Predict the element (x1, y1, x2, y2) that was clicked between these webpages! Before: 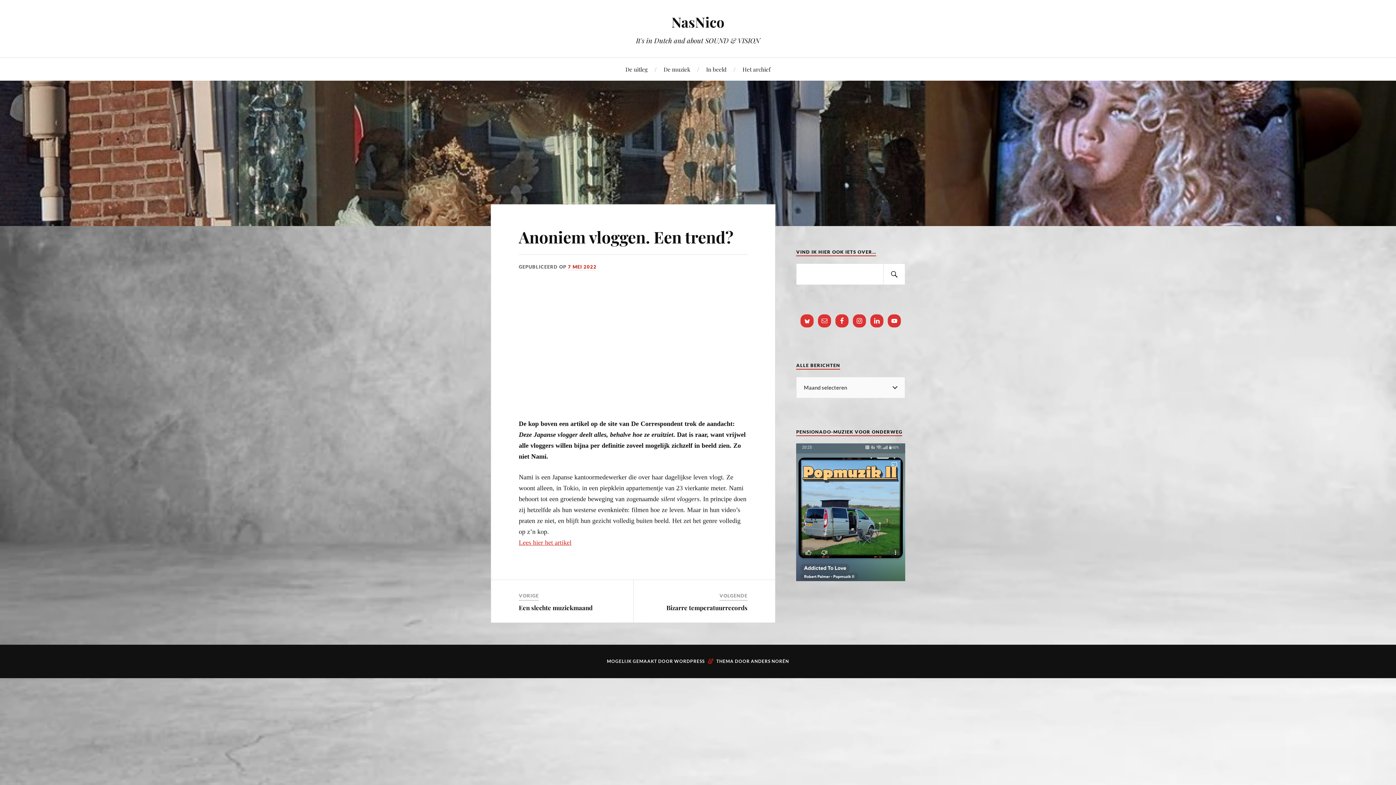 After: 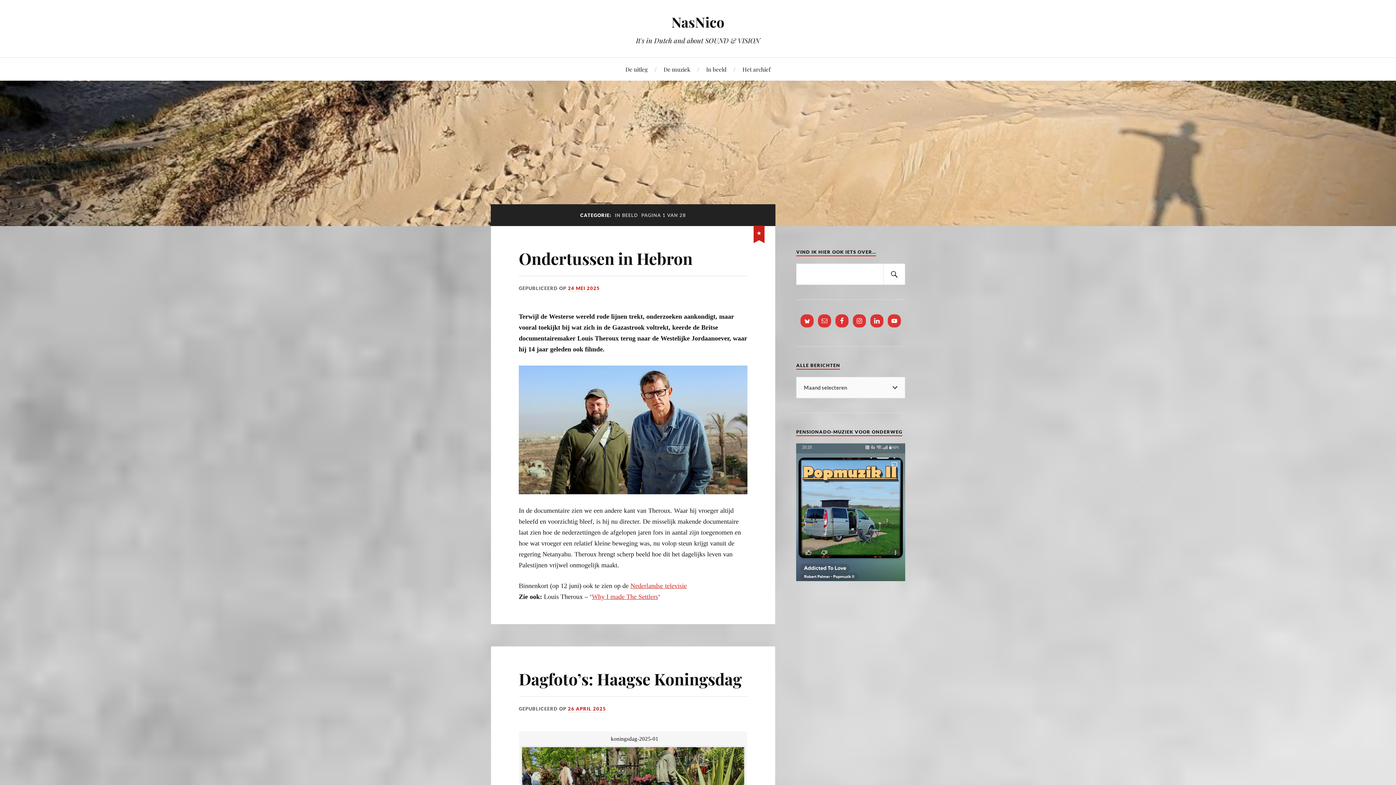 Action: bbox: (706, 57, 726, 80) label: In beeld